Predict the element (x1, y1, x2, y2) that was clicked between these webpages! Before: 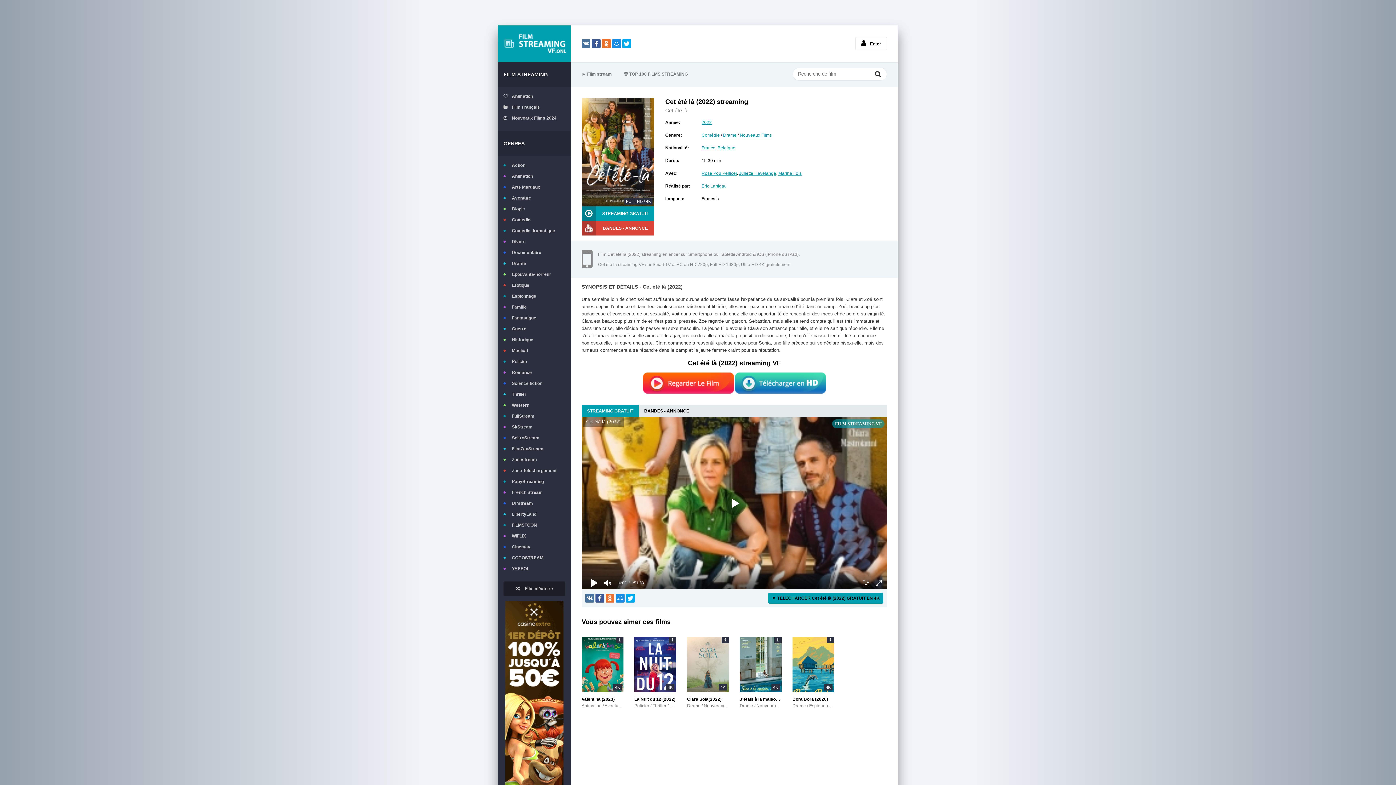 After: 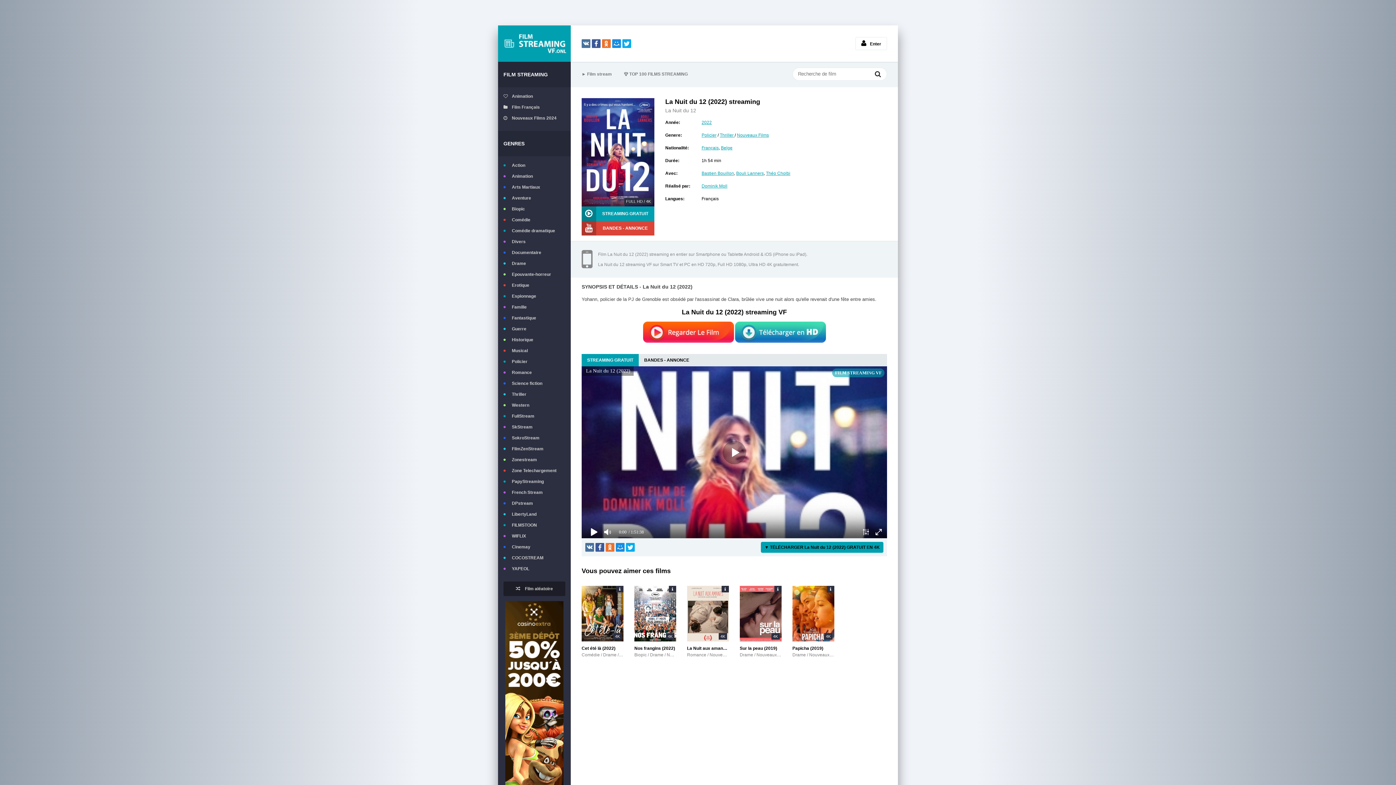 Action: bbox: (634, 637, 676, 692) label: 4K